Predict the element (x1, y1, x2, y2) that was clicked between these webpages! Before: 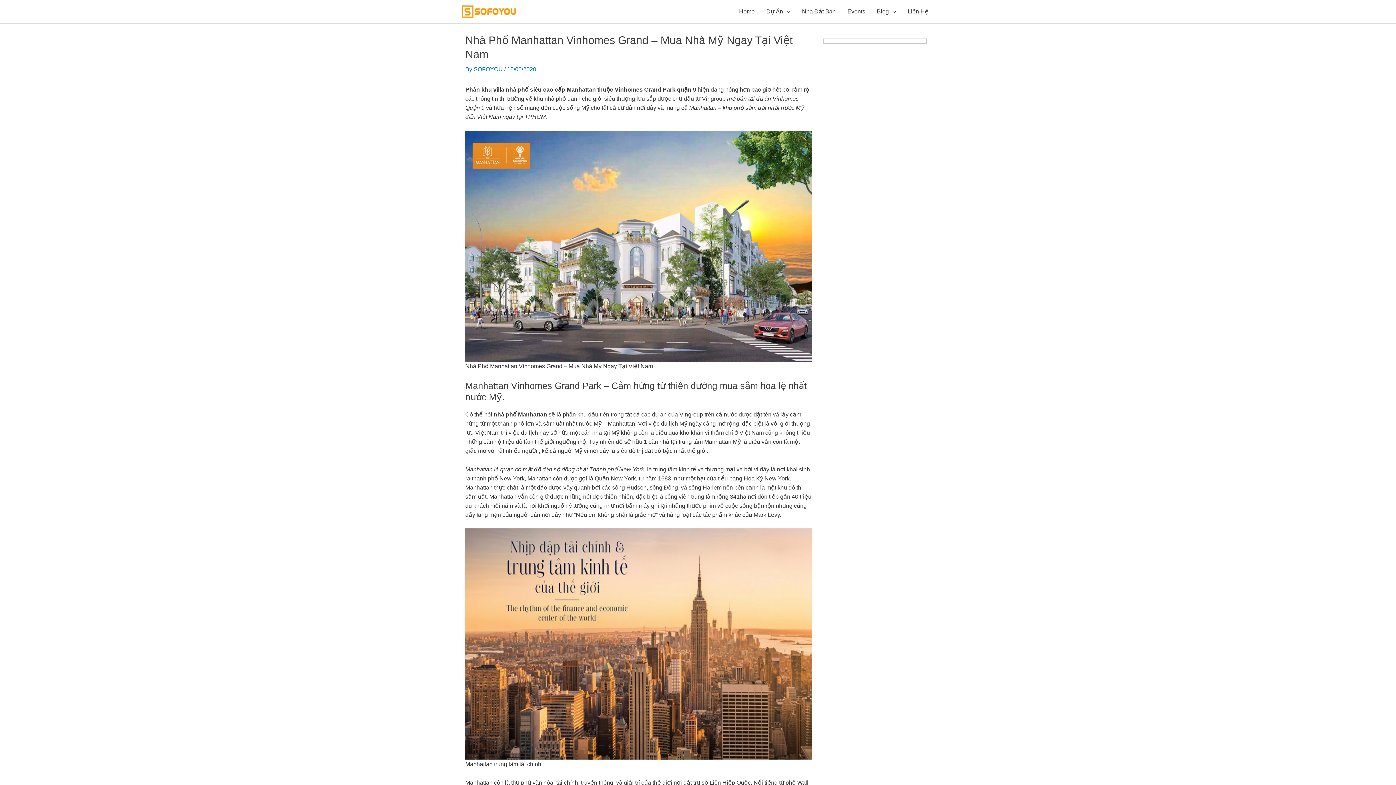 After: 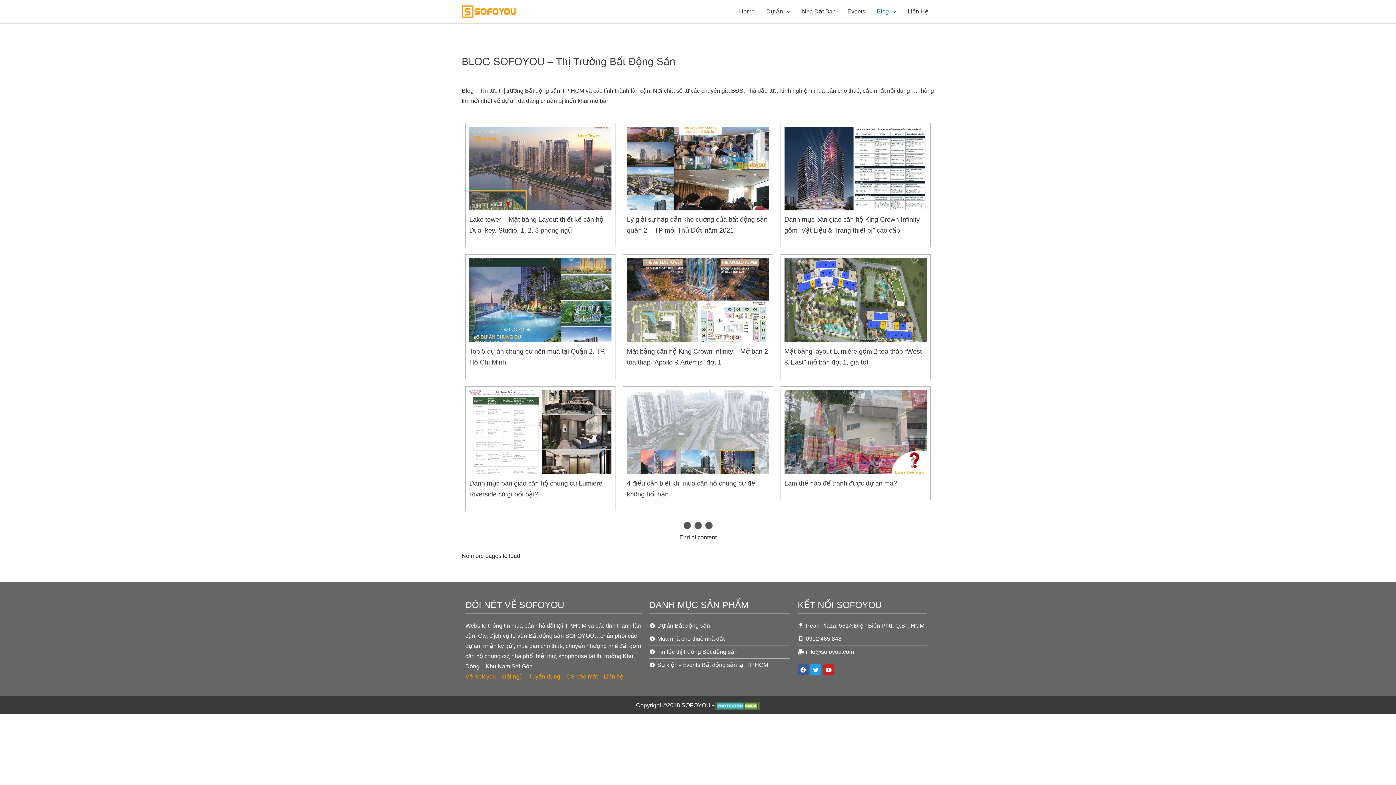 Action: bbox: (871, 0, 902, 23) label: Blog